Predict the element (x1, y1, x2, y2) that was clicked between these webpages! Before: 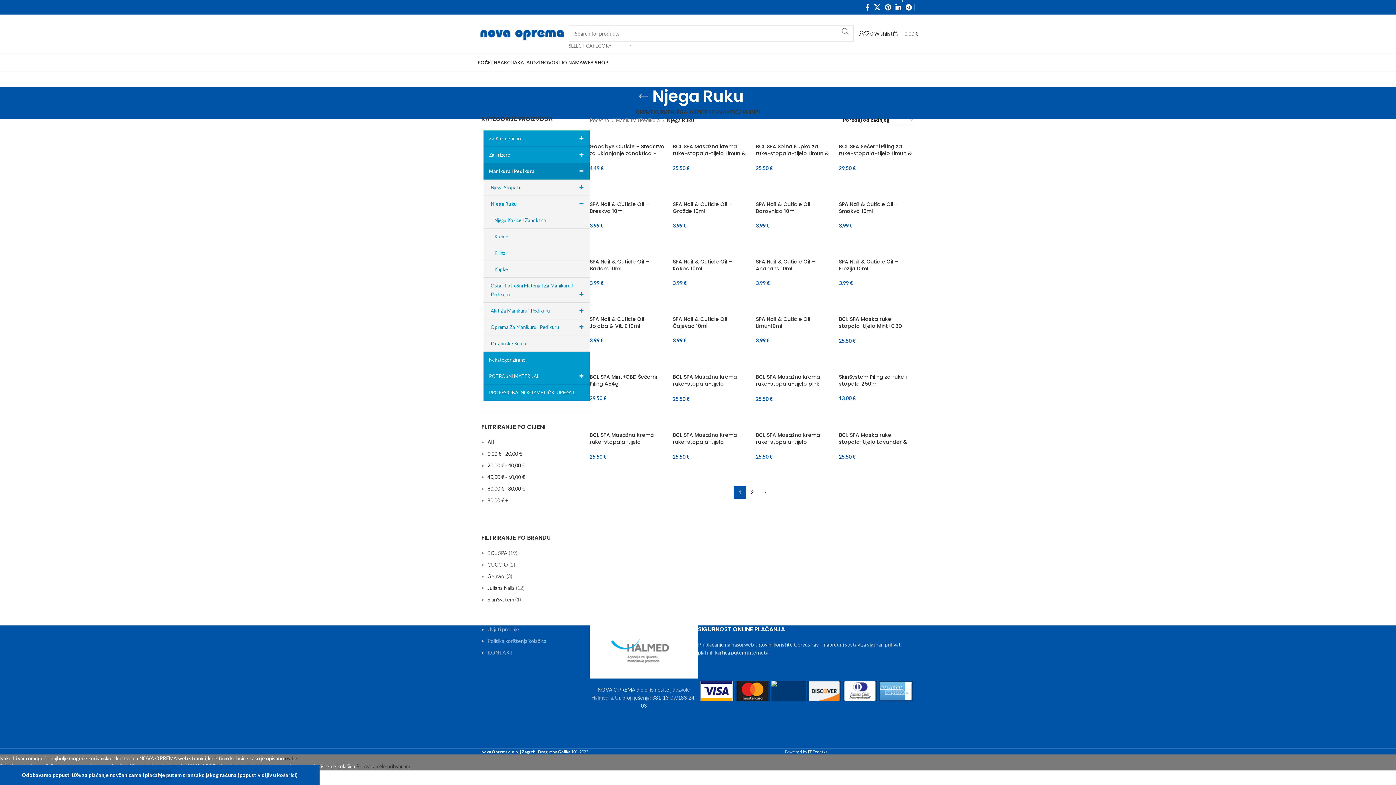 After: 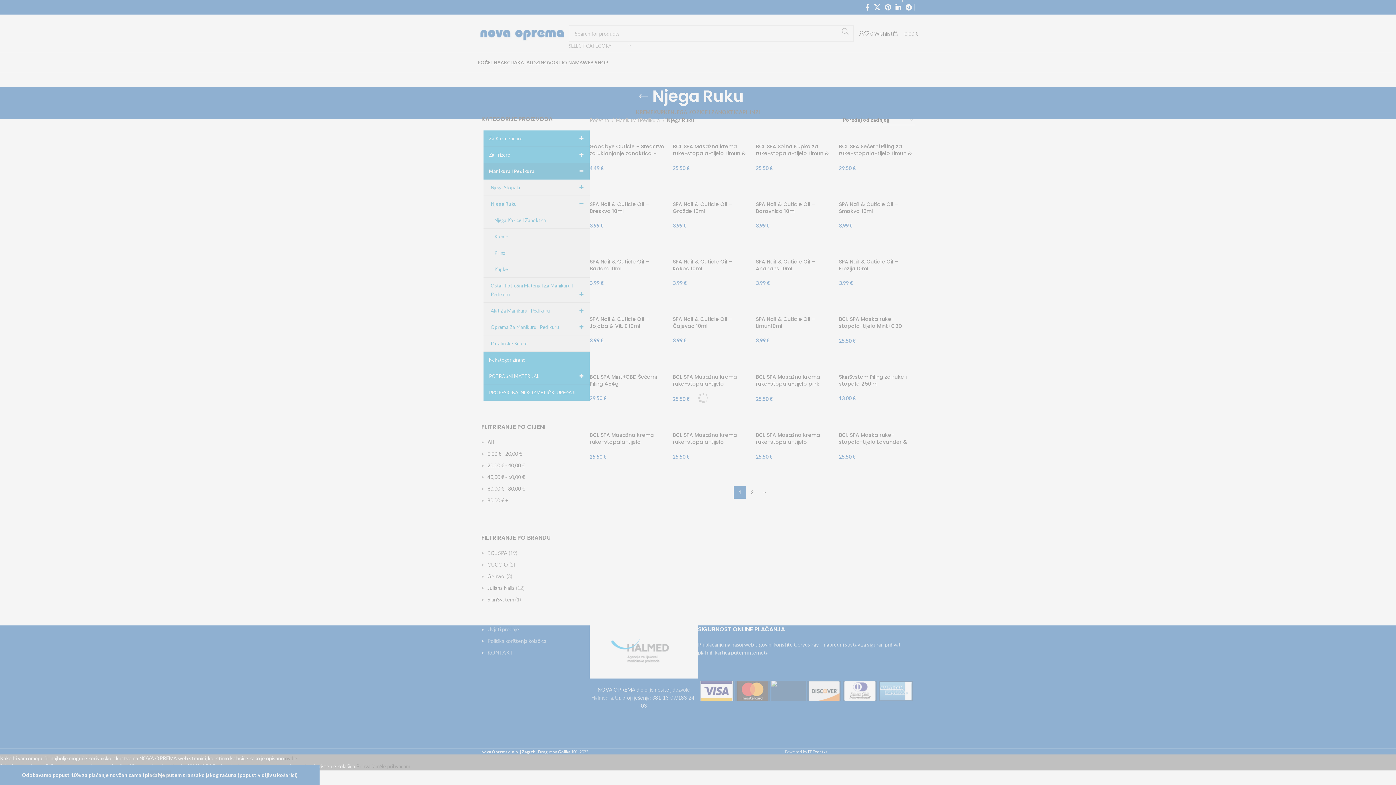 Action: bbox: (878, 681, 913, 701)